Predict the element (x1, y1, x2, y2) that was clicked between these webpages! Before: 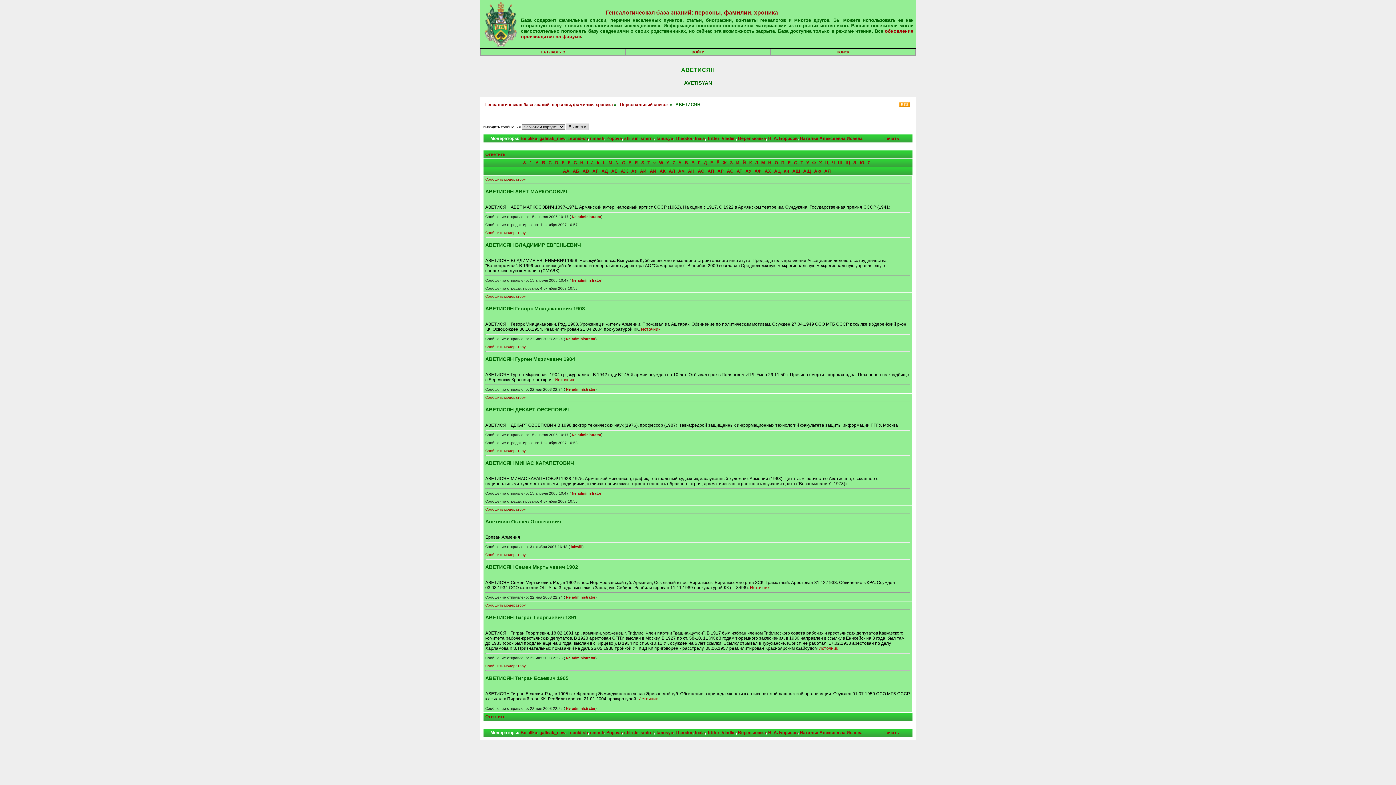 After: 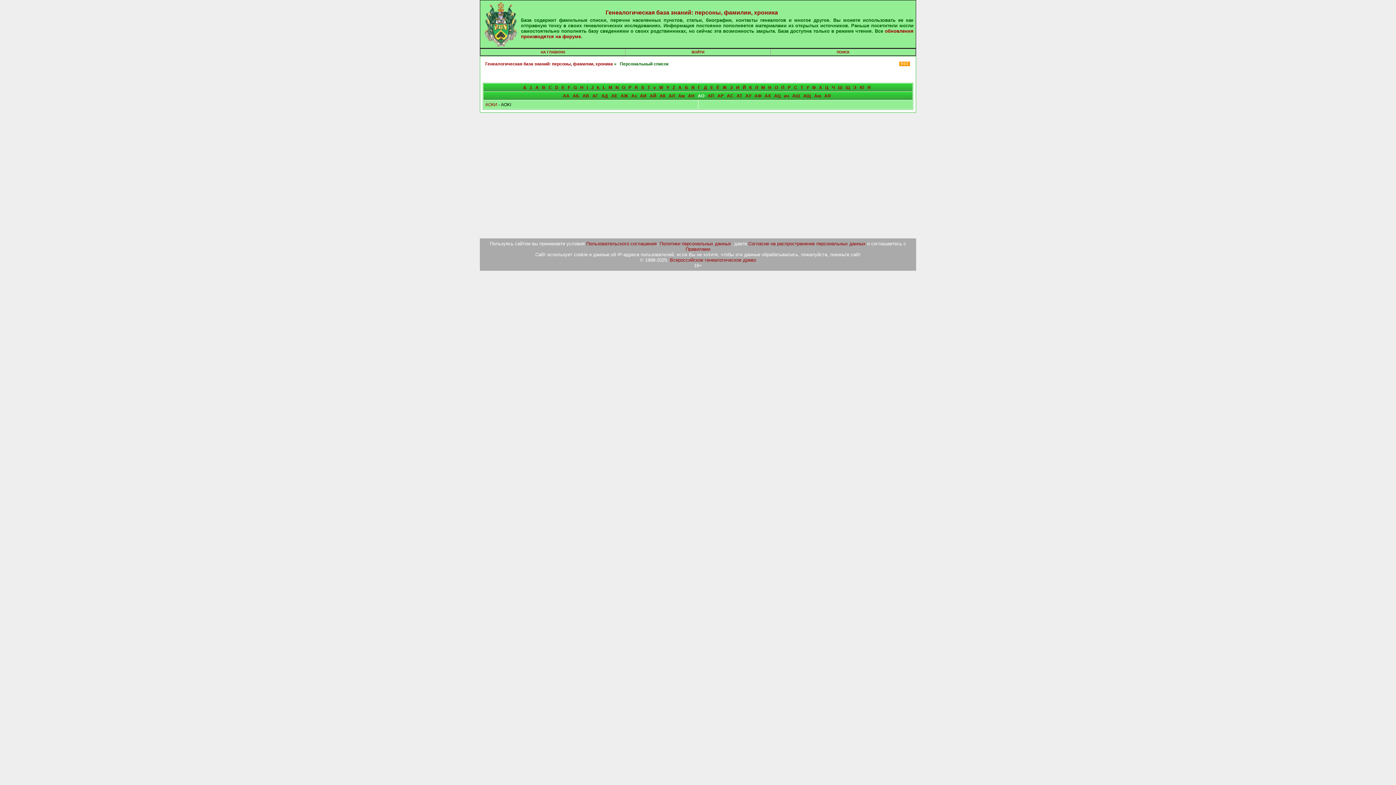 Action: label: АО bbox: (698, 168, 704, 173)